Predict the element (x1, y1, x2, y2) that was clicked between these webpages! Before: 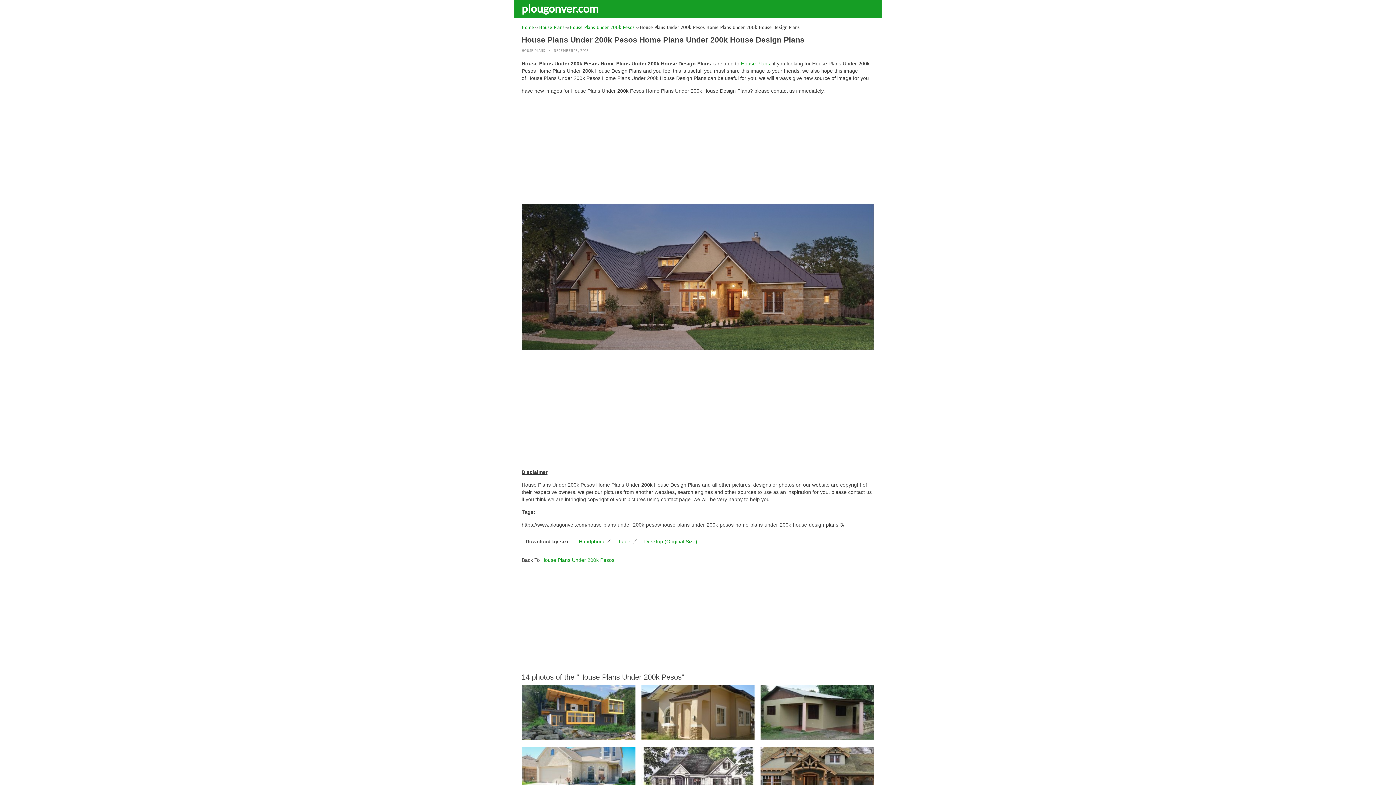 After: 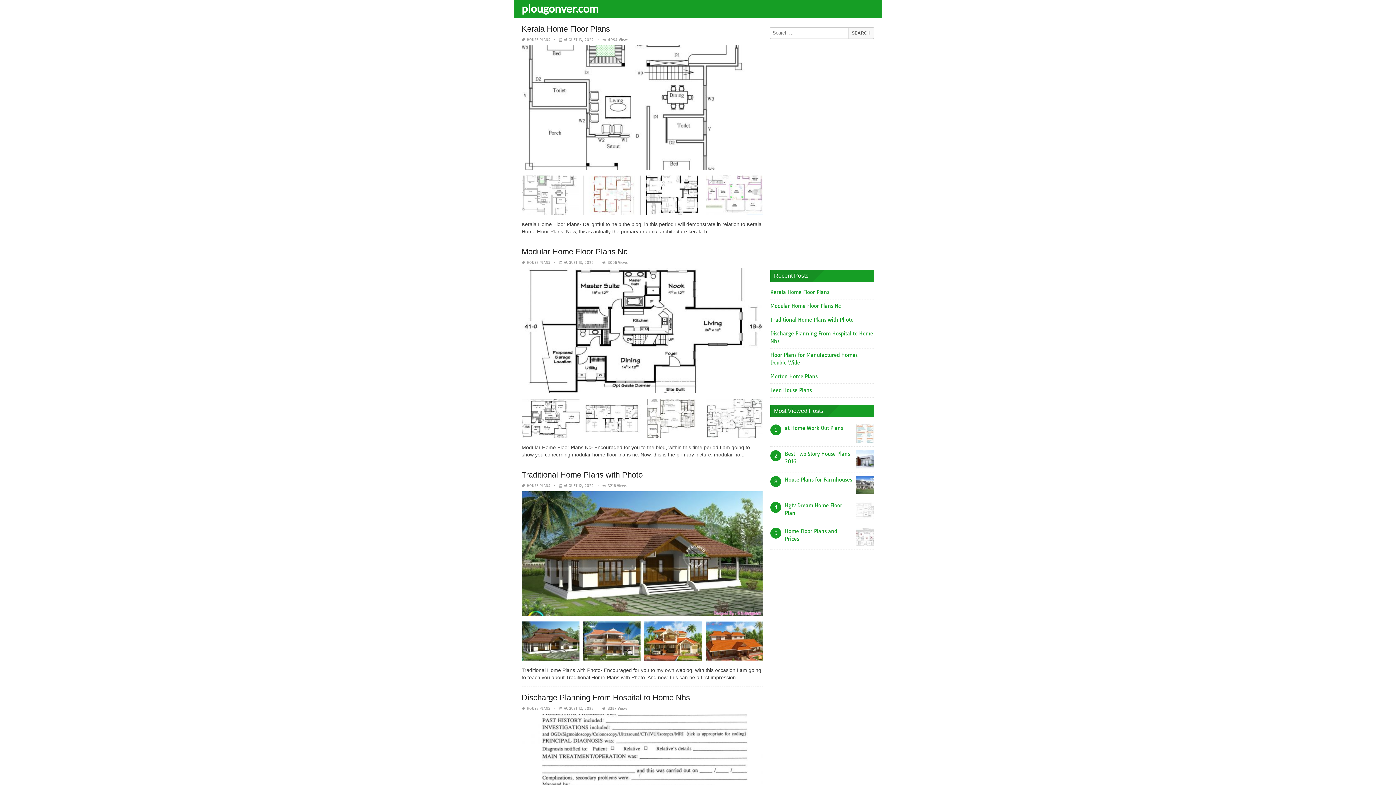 Action: label: plougonver.com bbox: (518, 1, 604, 14)